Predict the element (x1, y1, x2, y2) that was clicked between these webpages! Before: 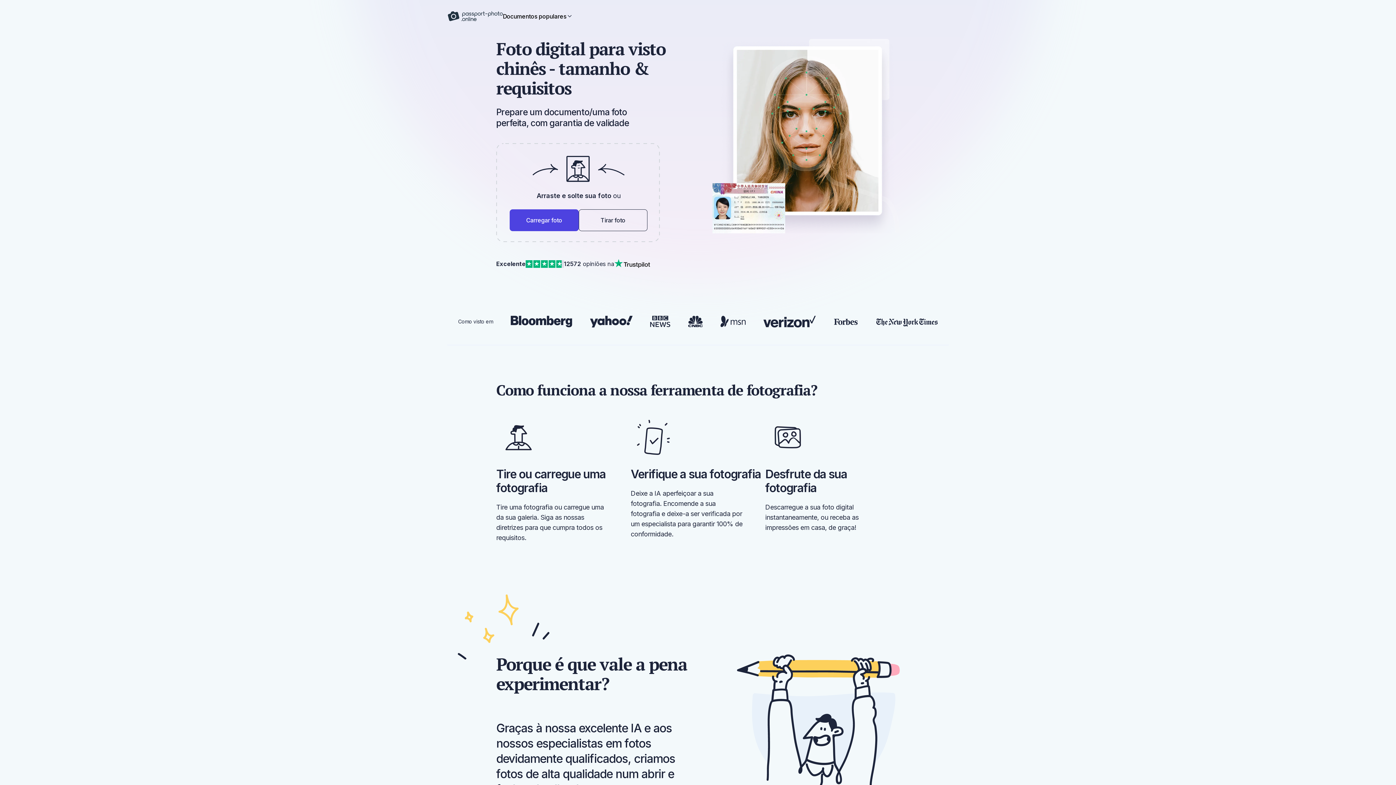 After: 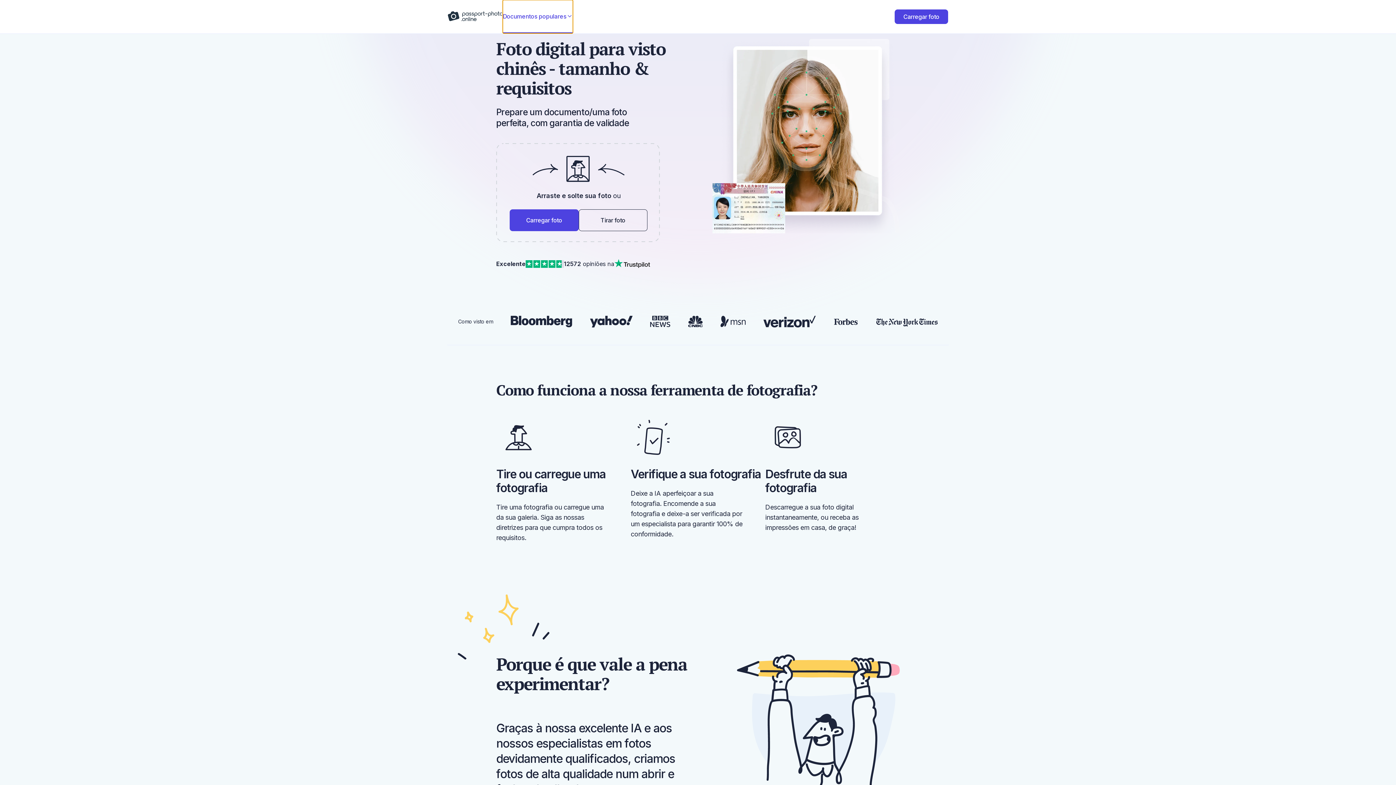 Action: label: Documentos populares bbox: (502, 0, 573, 33)